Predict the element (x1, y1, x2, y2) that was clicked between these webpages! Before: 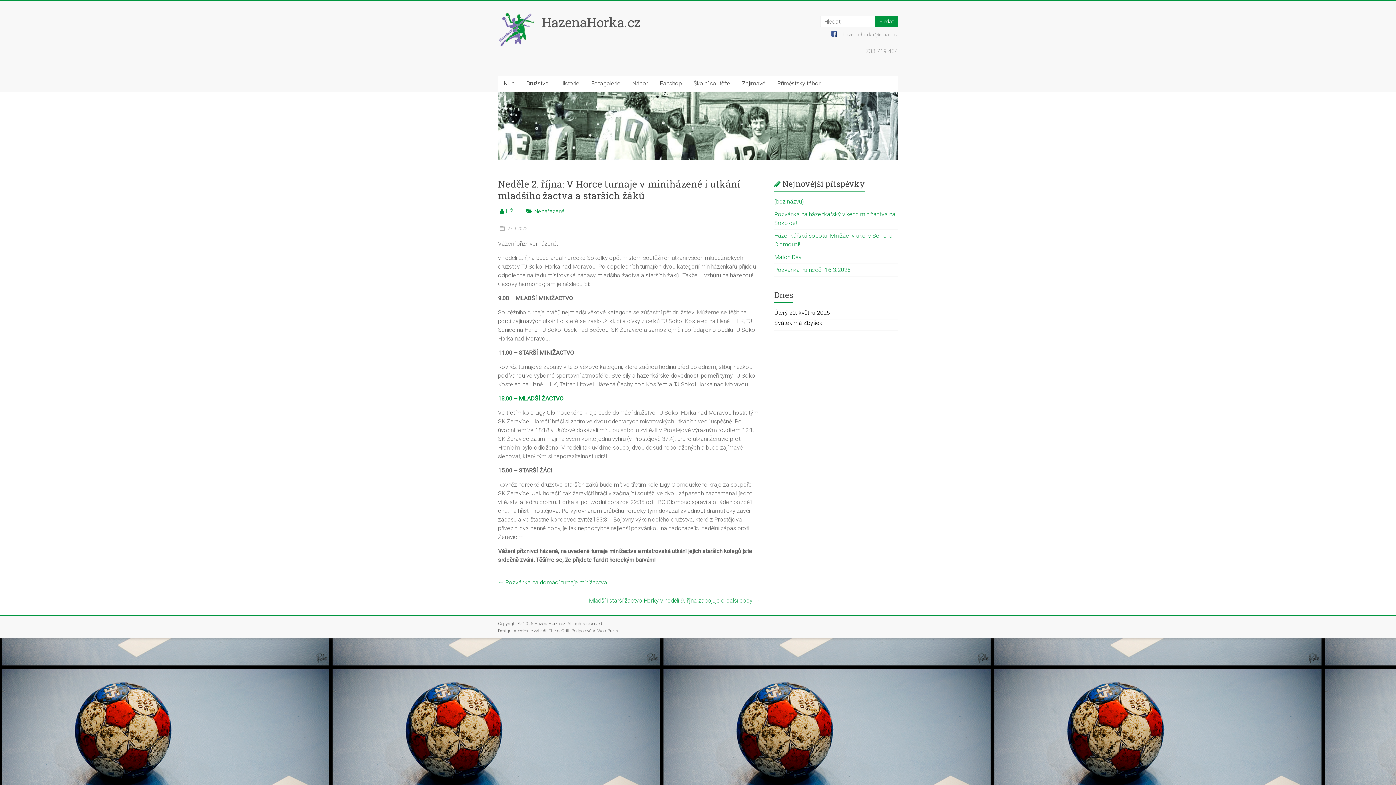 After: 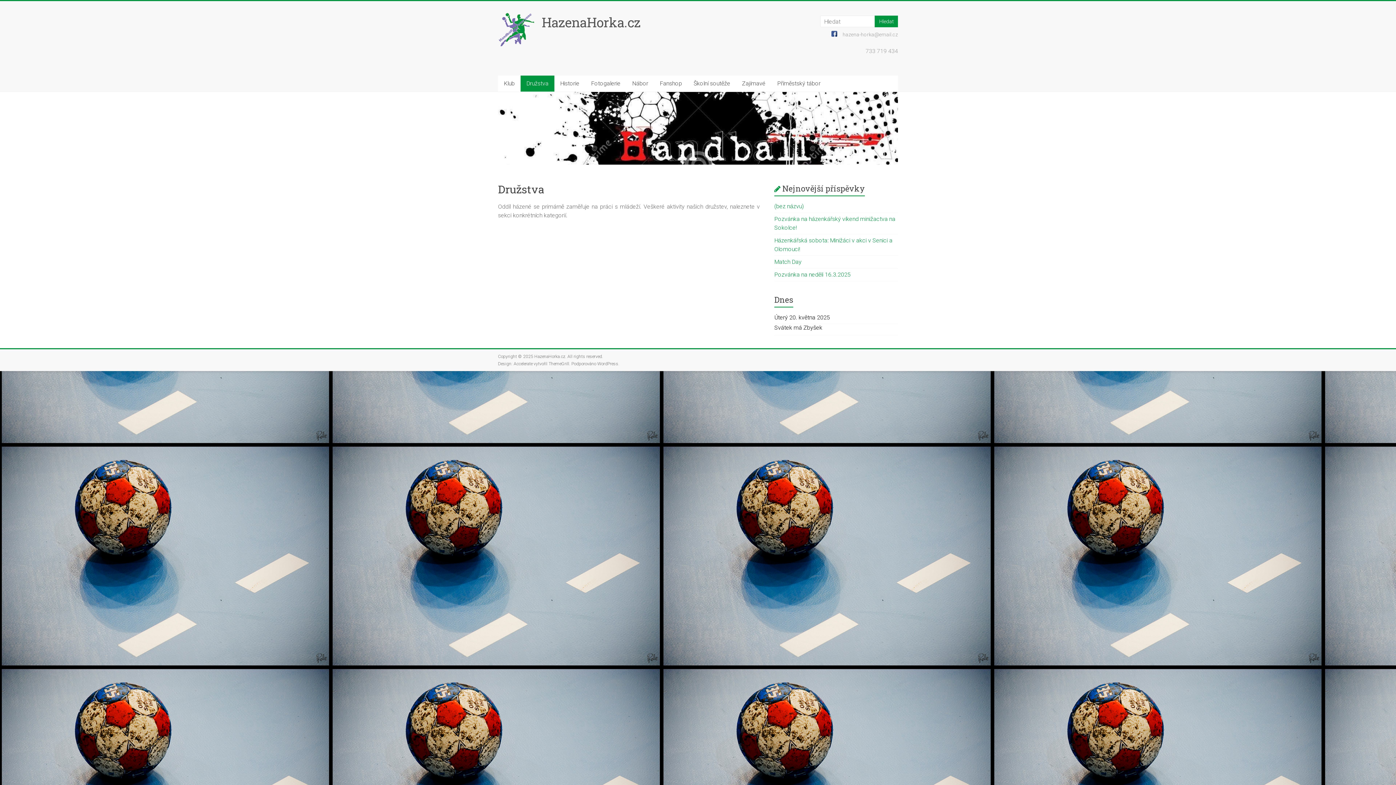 Action: label: Družstva bbox: (520, 75, 554, 91)